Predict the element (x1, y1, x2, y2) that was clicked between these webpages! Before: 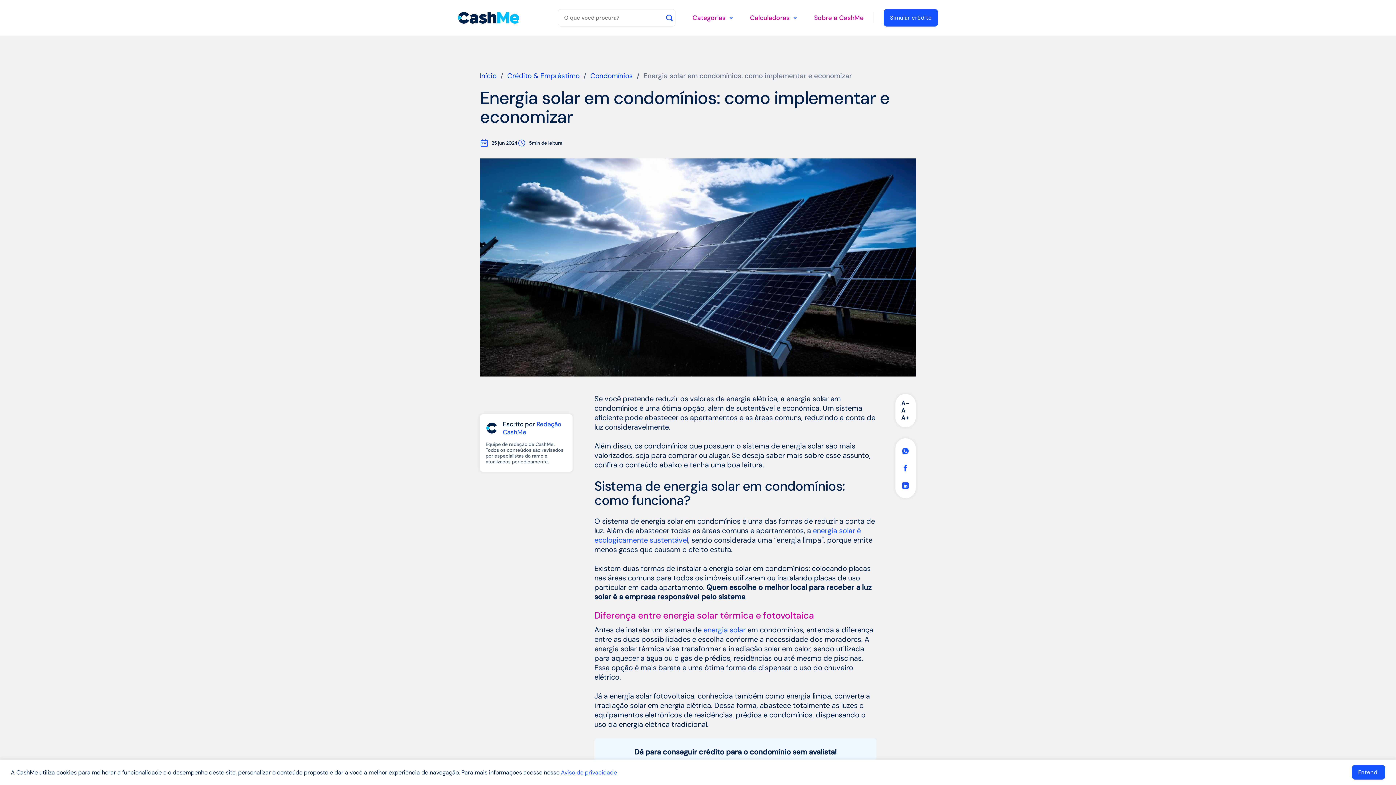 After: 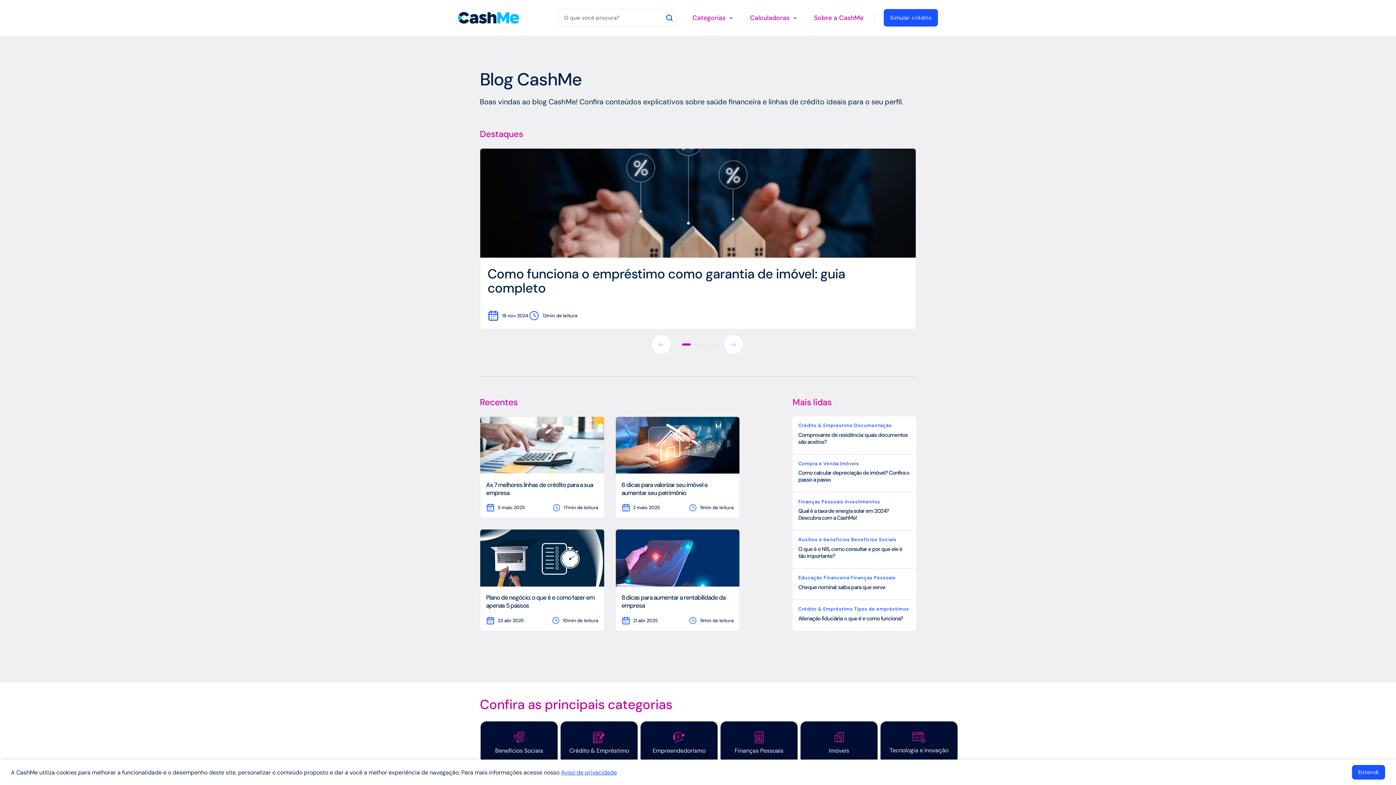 Action: bbox: (480, 71, 496, 80) label: Início